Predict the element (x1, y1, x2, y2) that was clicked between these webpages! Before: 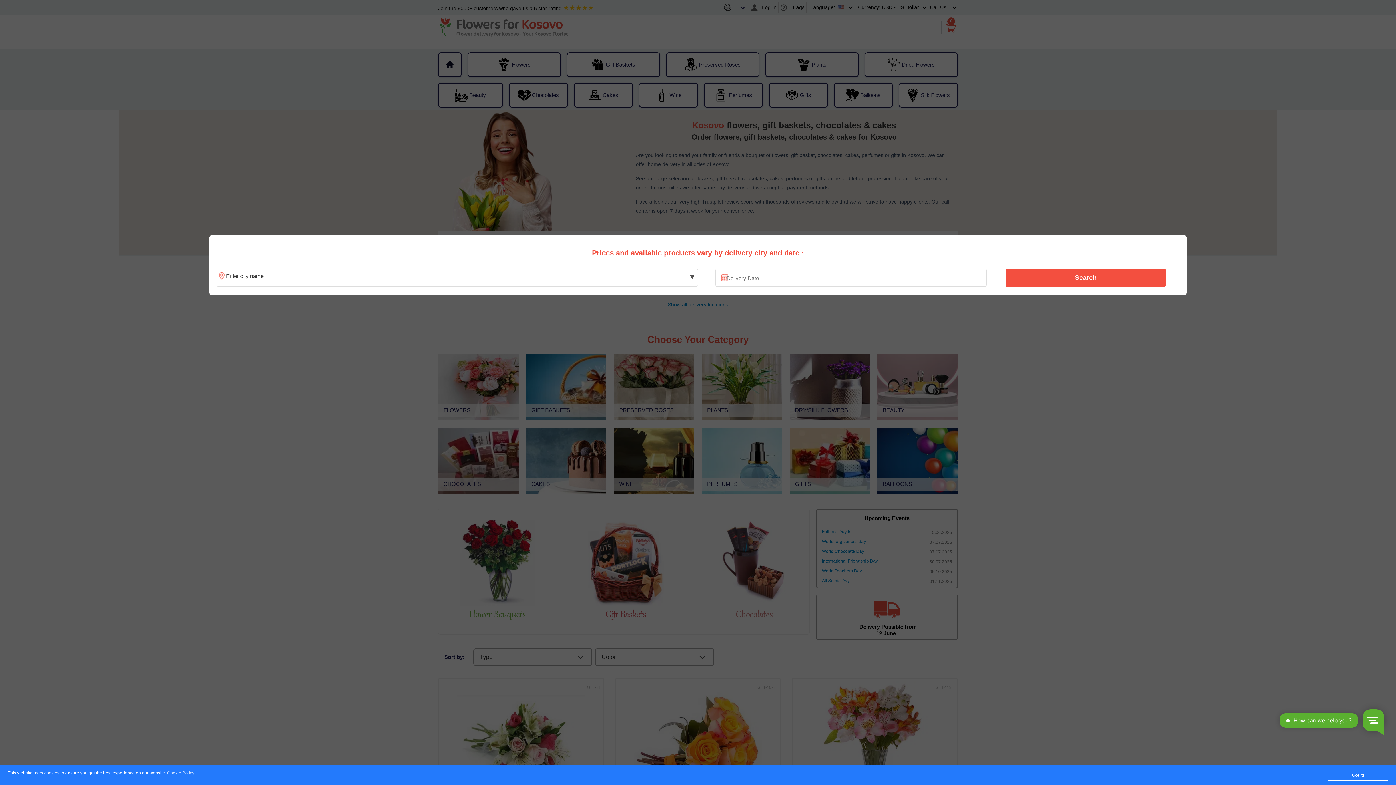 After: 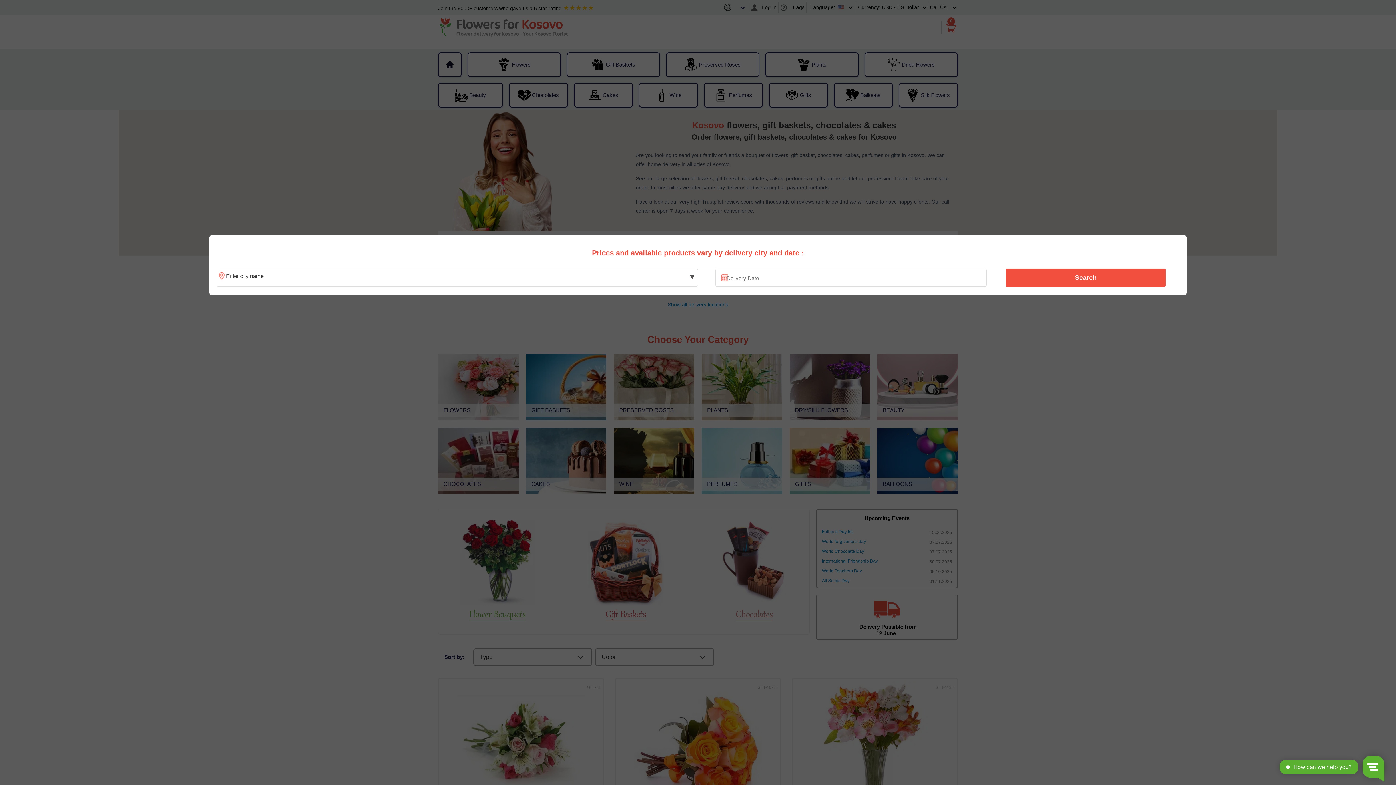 Action: label: Got it! bbox: (1328, 770, 1388, 781)